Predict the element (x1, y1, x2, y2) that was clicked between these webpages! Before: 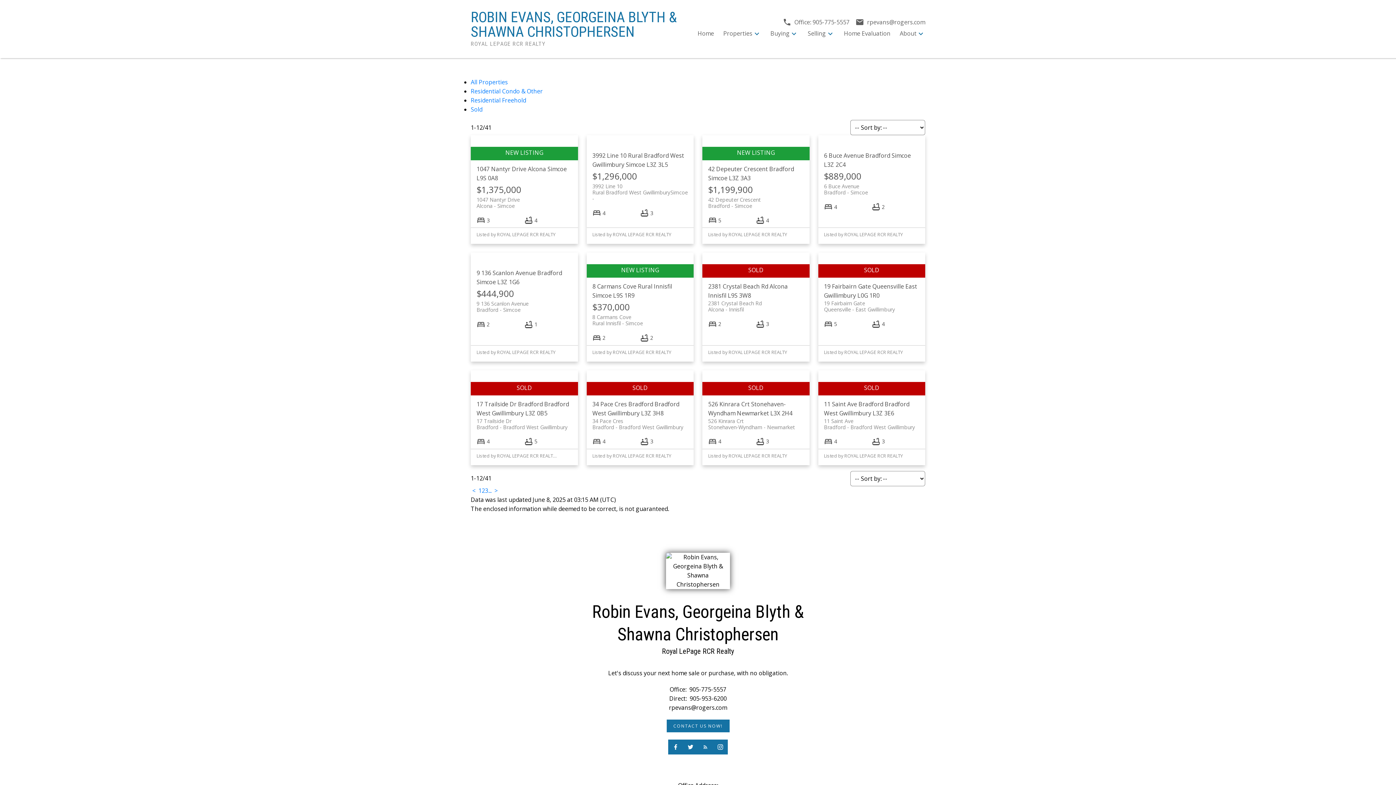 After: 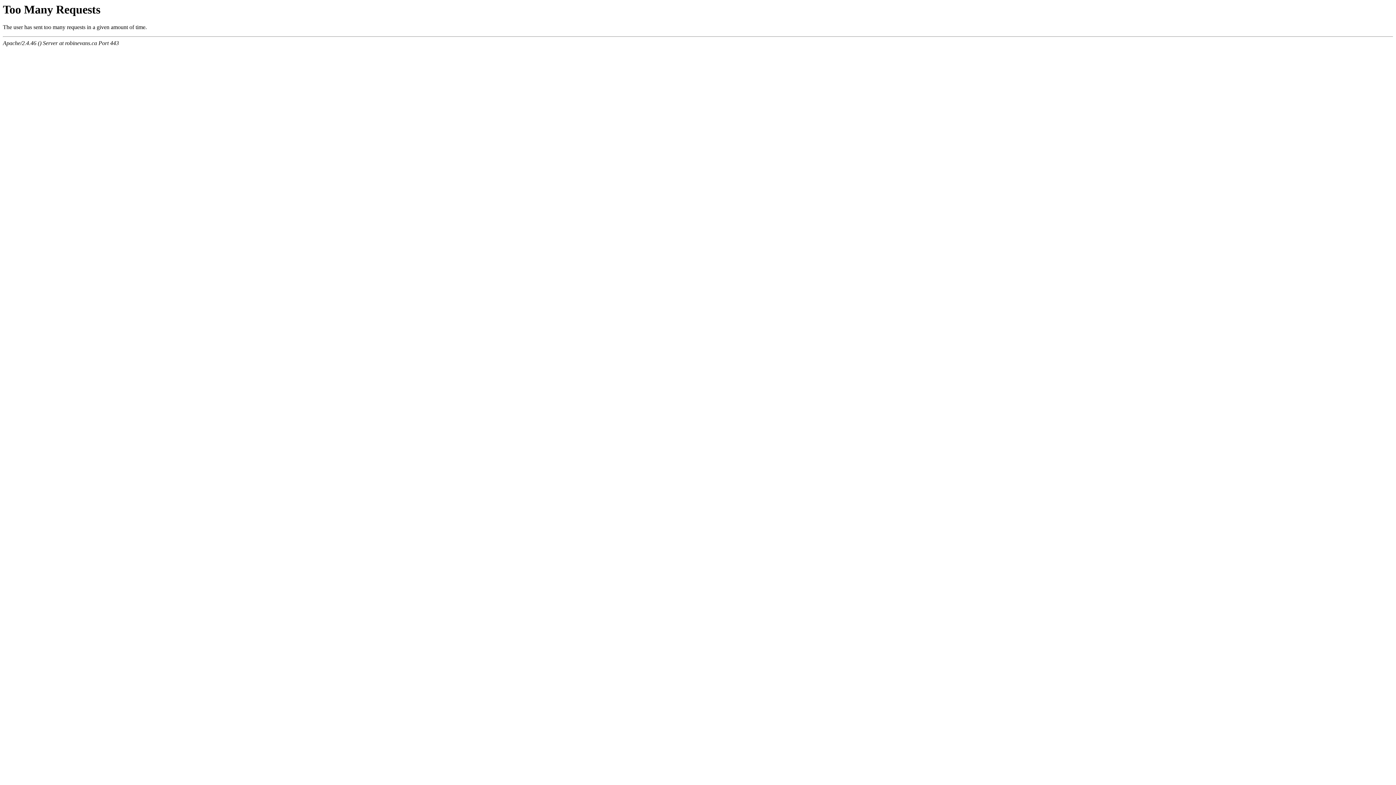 Action: label: Home Evaluation bbox: (844, 29, 890, 38)